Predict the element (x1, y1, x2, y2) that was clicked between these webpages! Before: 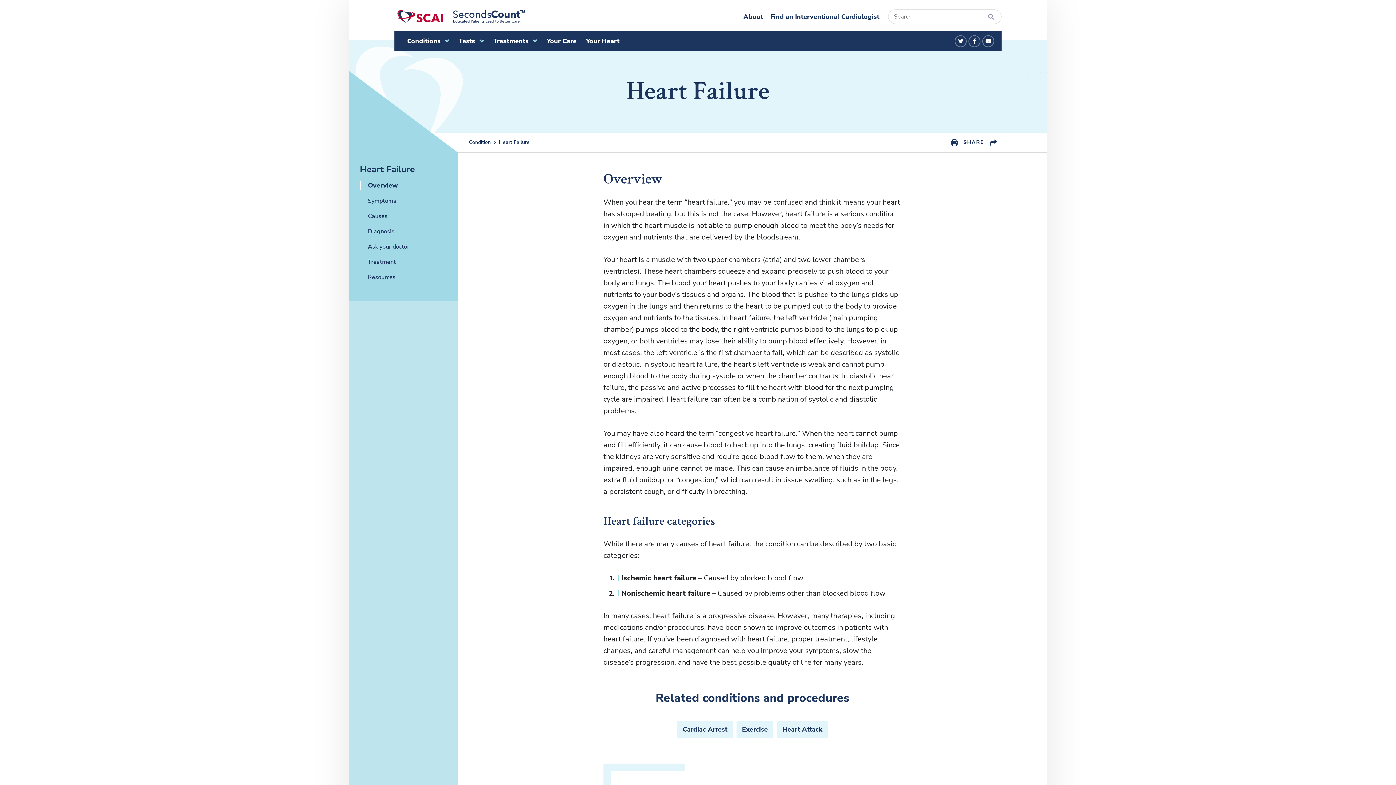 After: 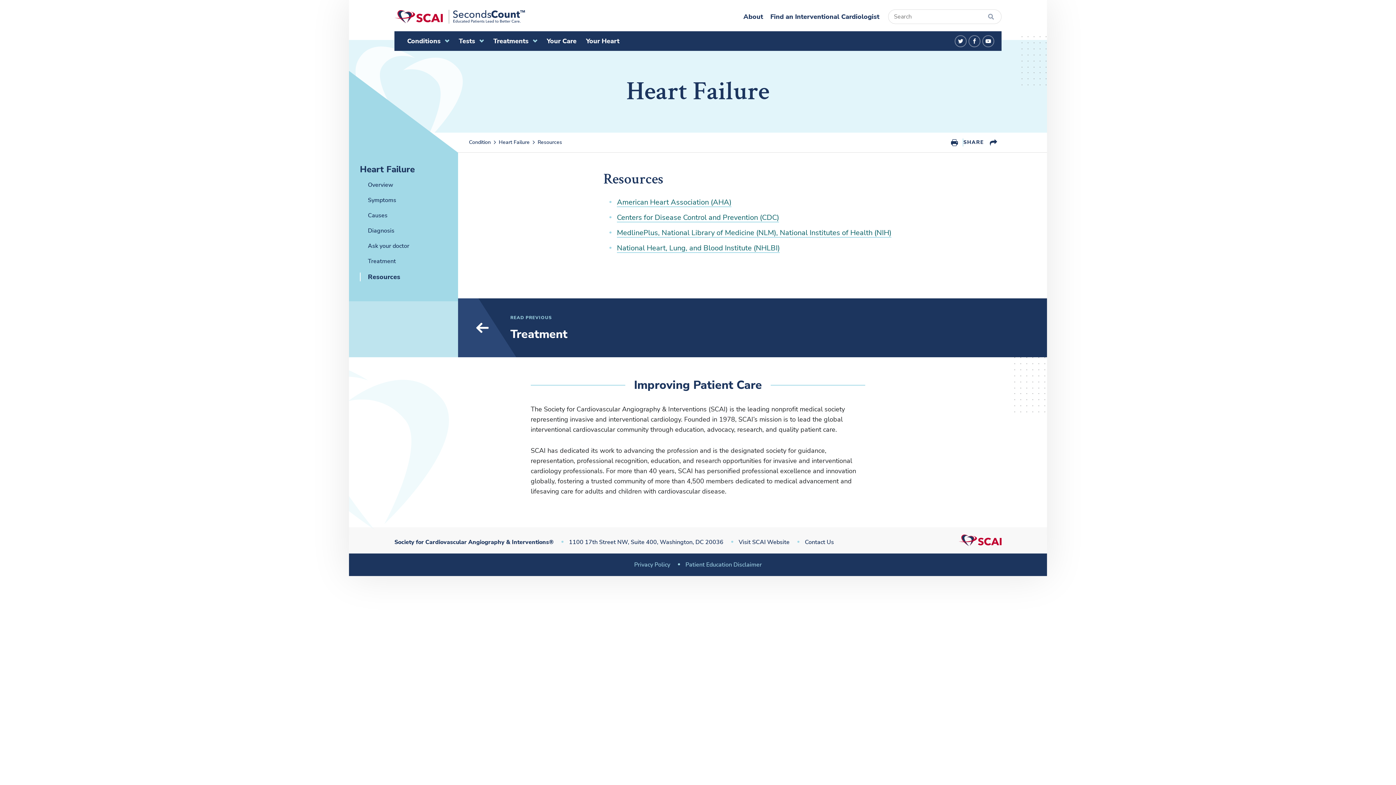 Action: label: Resources bbox: (360, 269, 447, 285)